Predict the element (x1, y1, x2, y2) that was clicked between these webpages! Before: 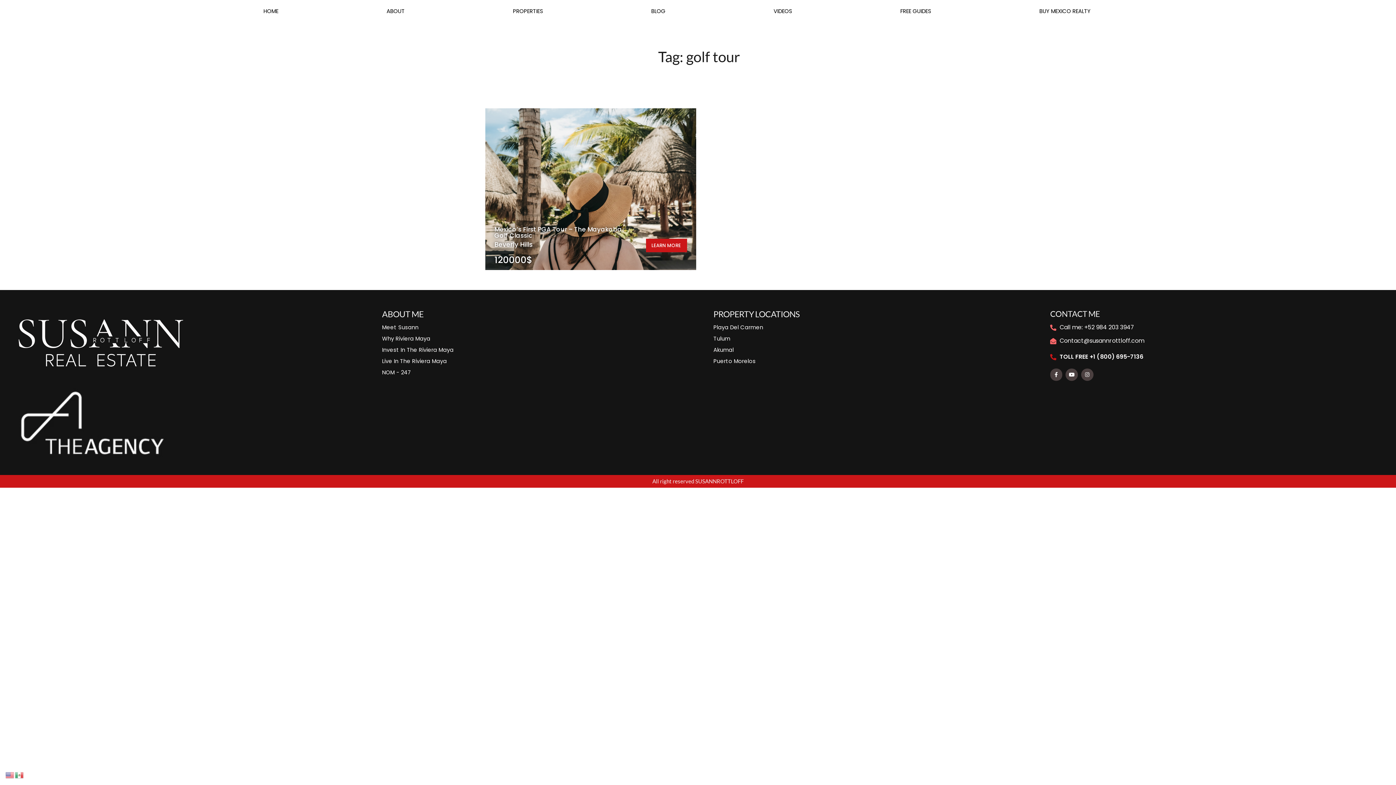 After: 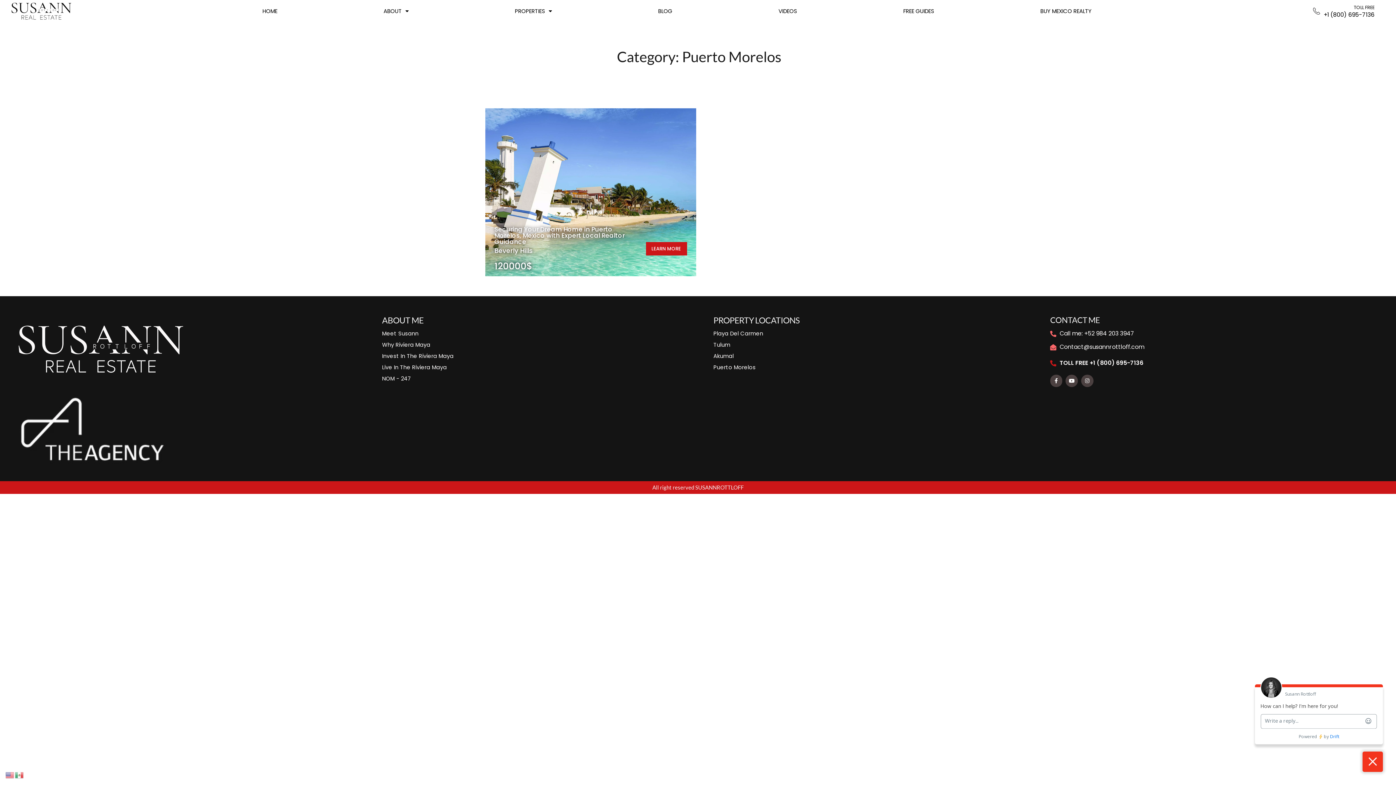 Action: label: Puerto Morelos bbox: (713, 357, 755, 365)